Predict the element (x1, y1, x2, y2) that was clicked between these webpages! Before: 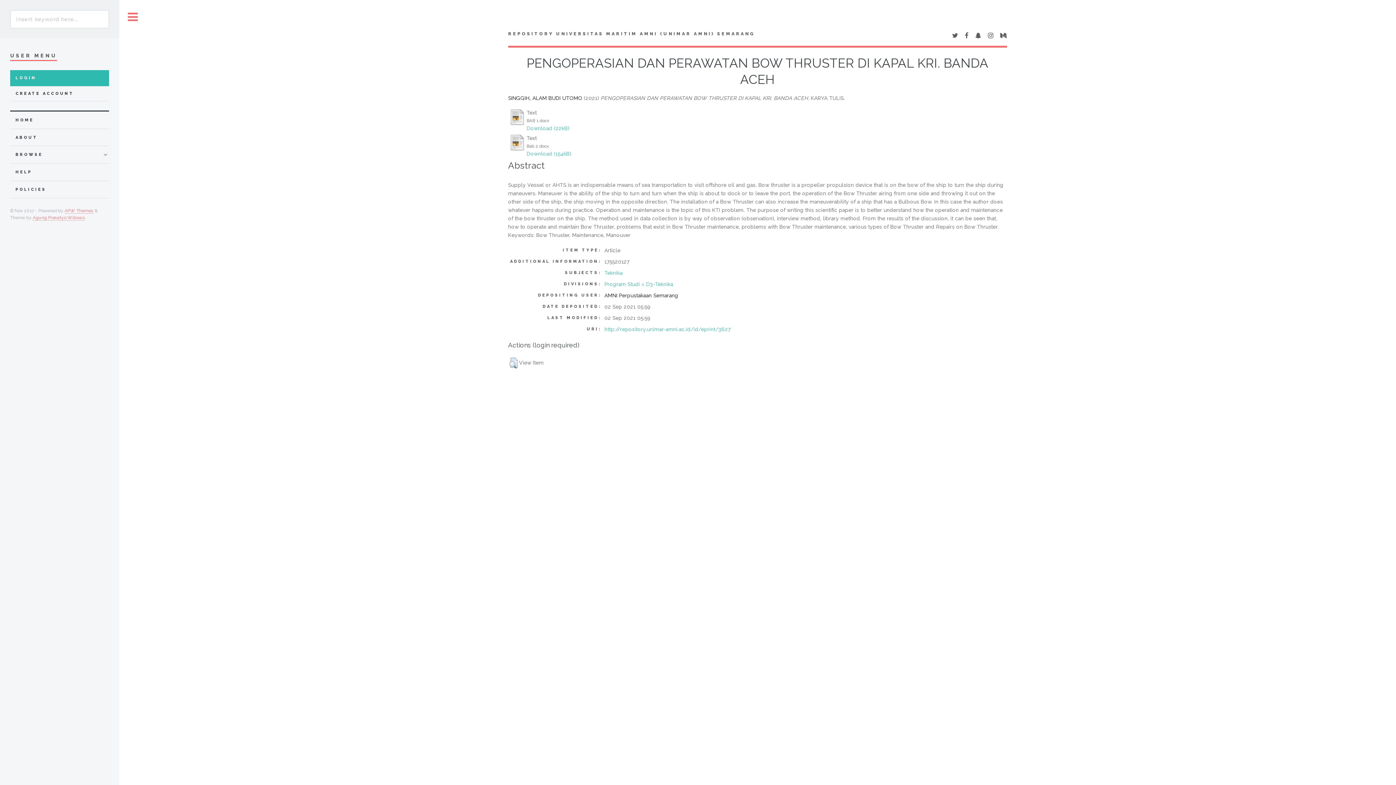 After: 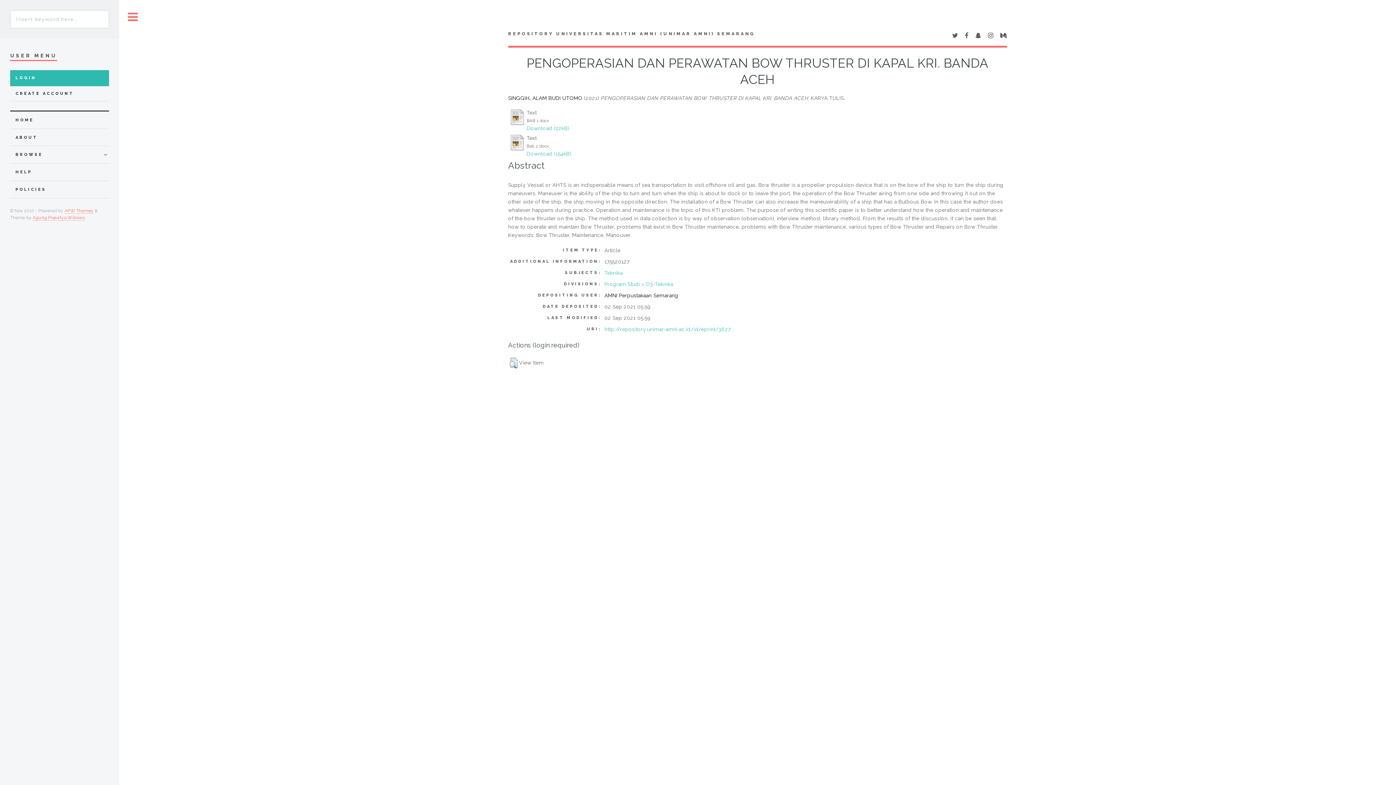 Action: label: Download (154kB) bbox: (526, 150, 571, 156)